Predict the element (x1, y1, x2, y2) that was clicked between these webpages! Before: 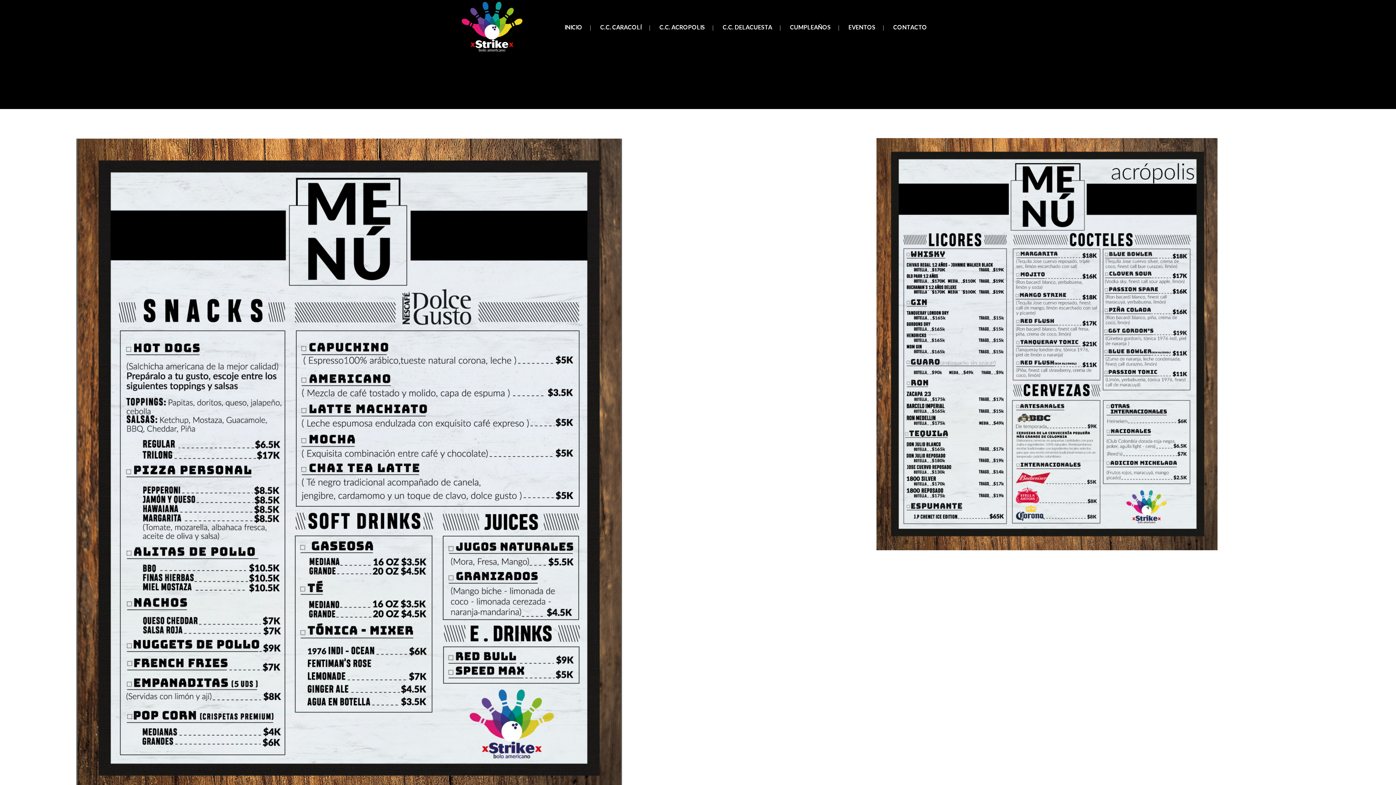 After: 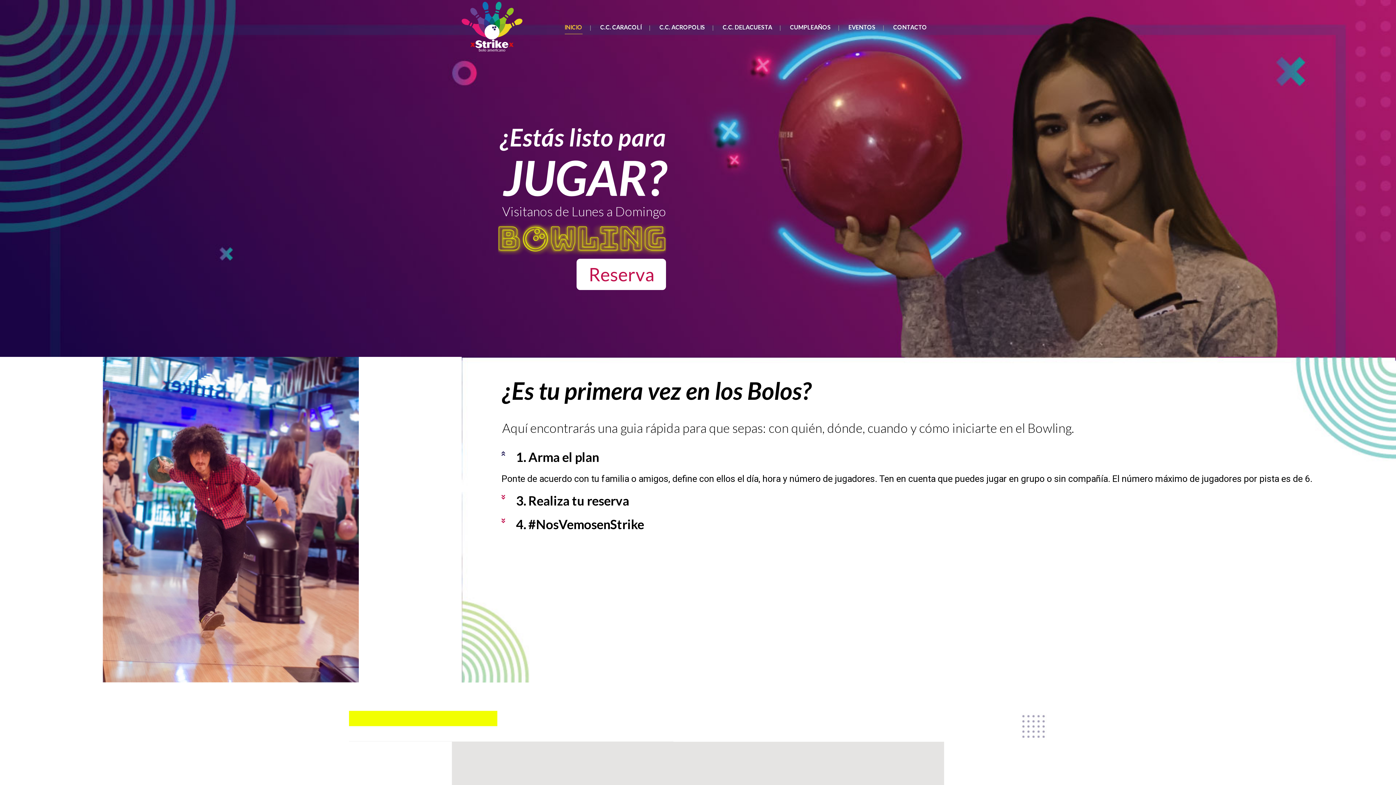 Action: label: INICIO bbox: (557, 0, 589, 54)